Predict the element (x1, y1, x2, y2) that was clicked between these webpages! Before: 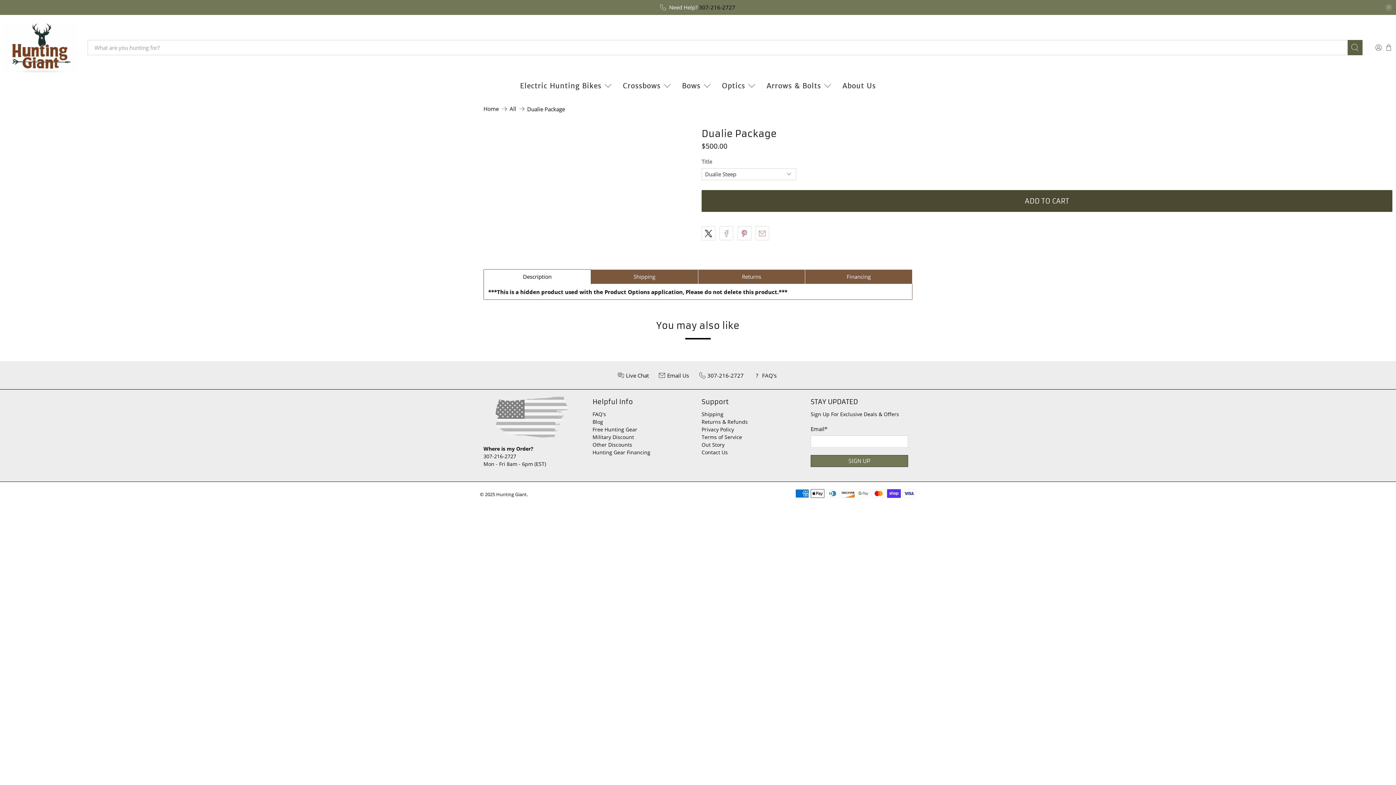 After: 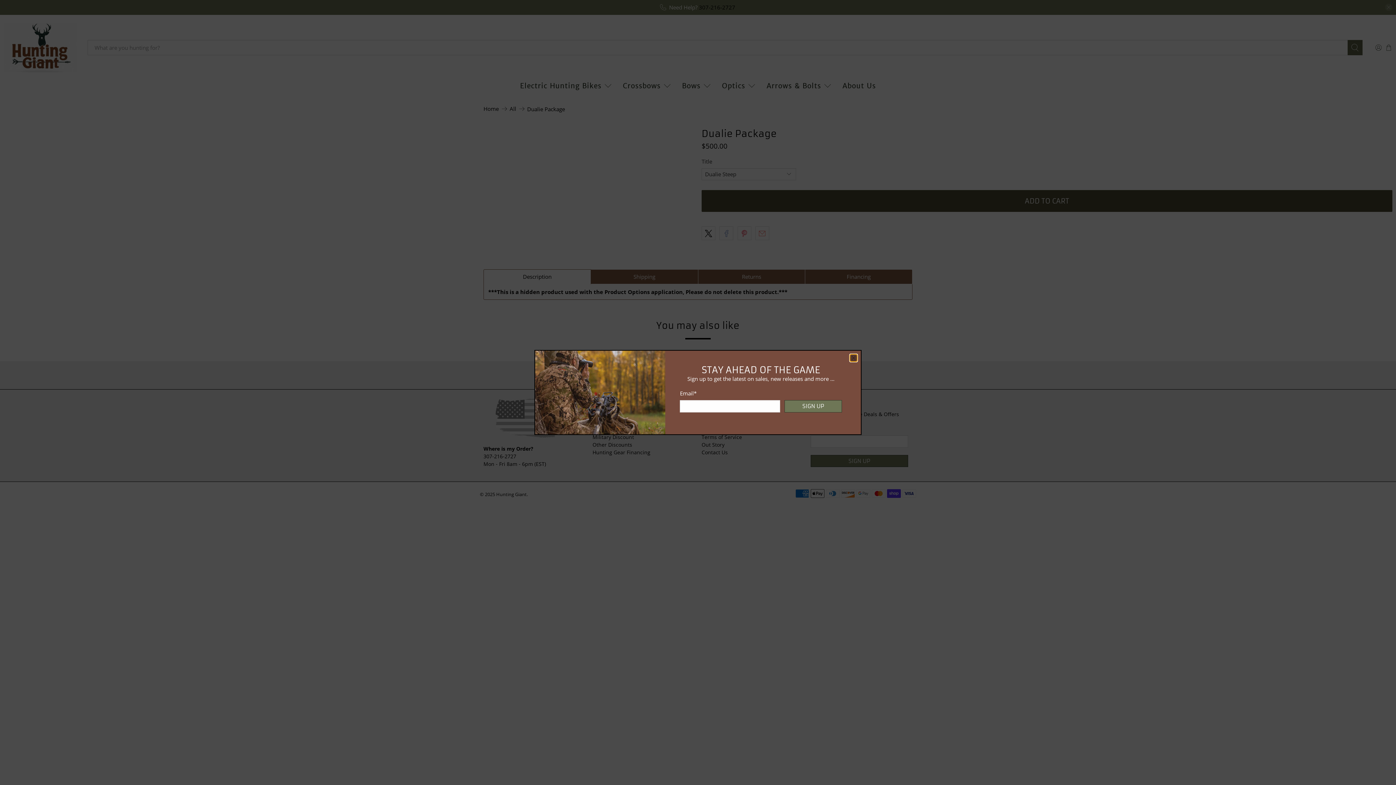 Action: bbox: (483, 453, 516, 459) label: 307-216-2727